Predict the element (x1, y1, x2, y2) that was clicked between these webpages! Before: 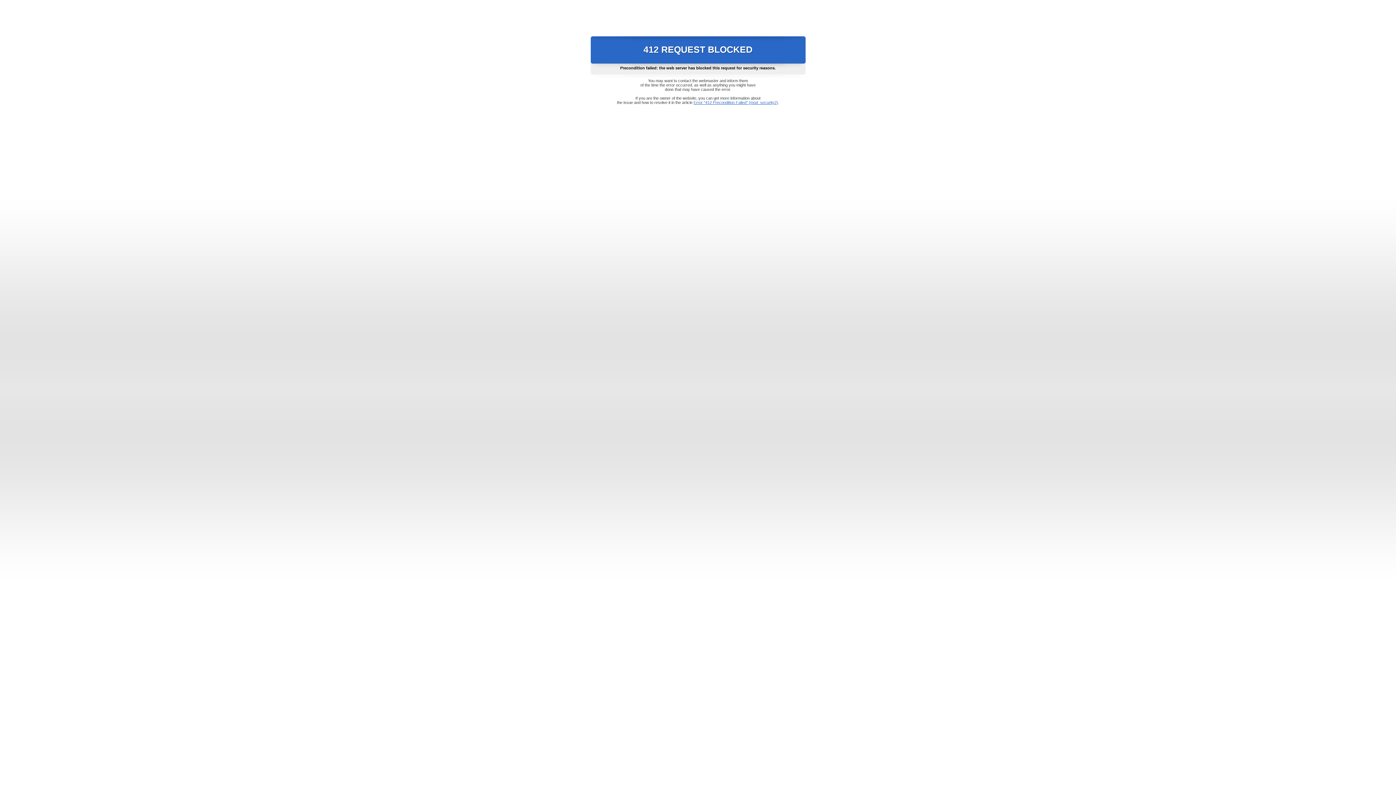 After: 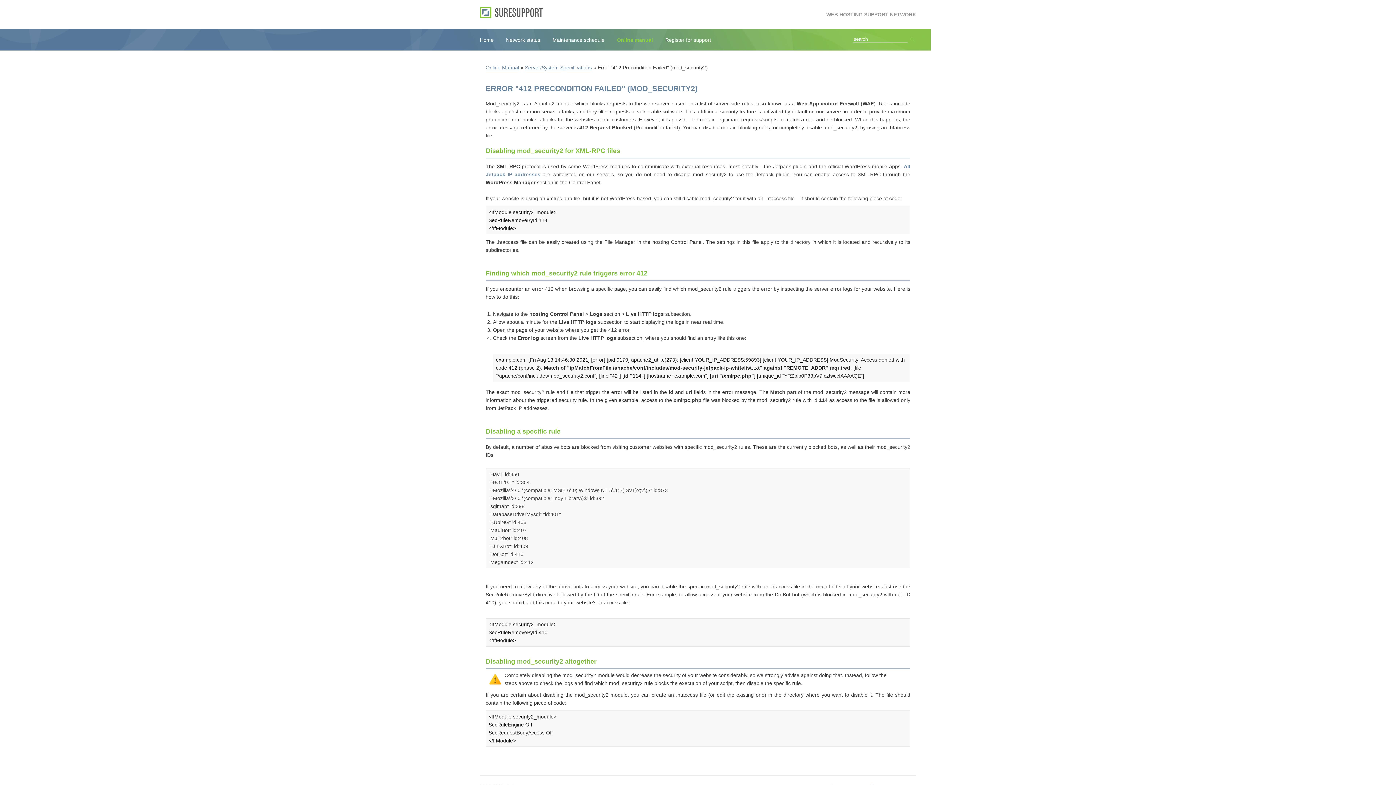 Action: bbox: (693, 100, 778, 104) label: Error "412 Precondition Failed" (mod_security2)